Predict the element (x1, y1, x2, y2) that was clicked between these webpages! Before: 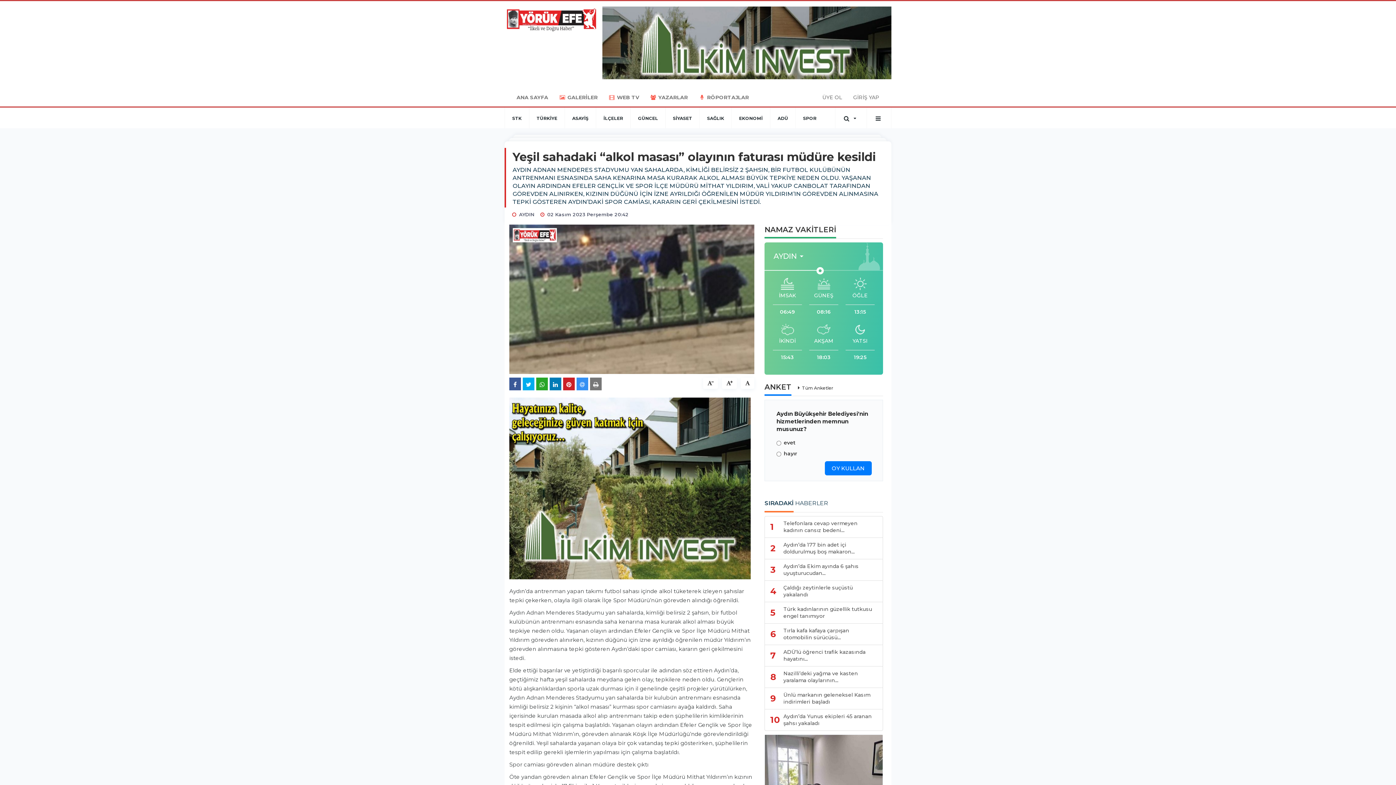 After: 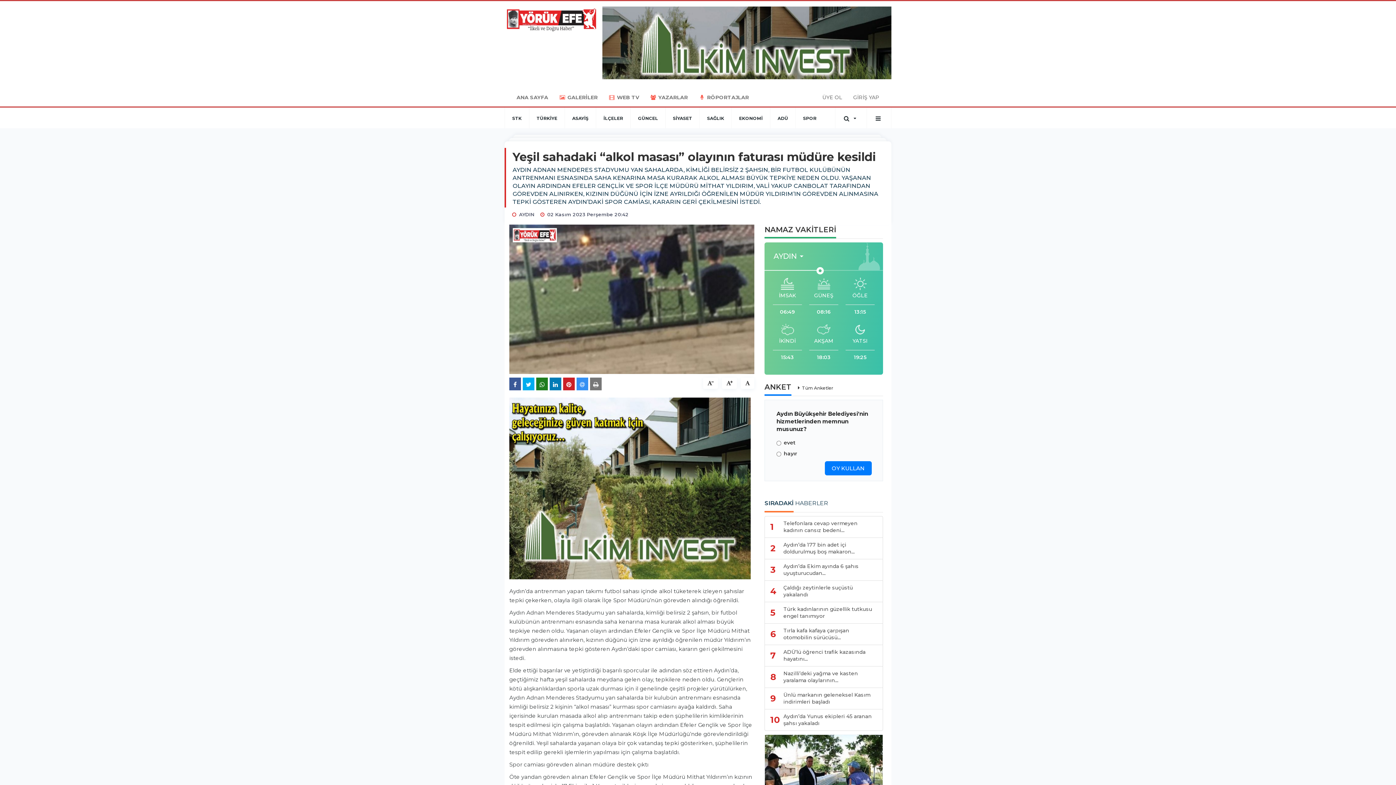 Action: bbox: (536, 377, 548, 390)